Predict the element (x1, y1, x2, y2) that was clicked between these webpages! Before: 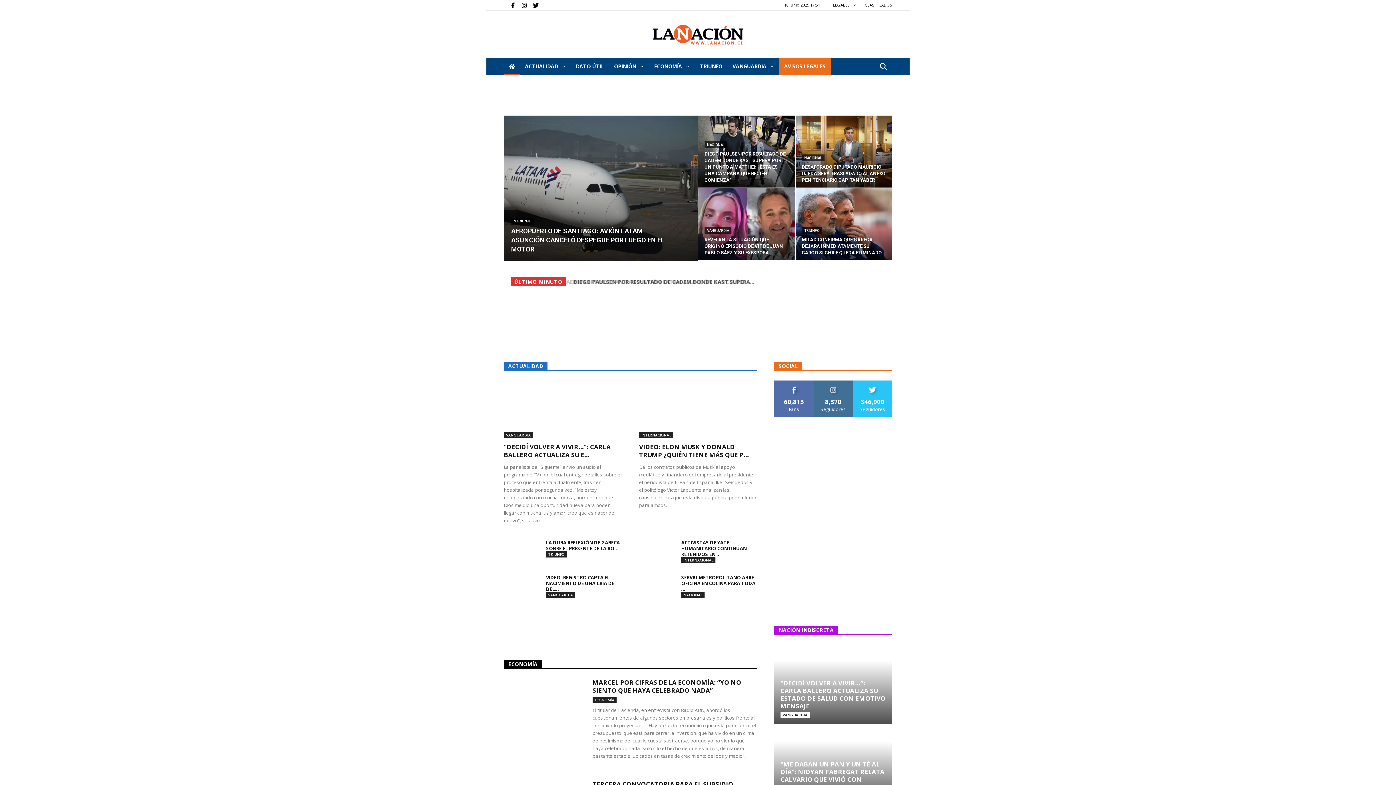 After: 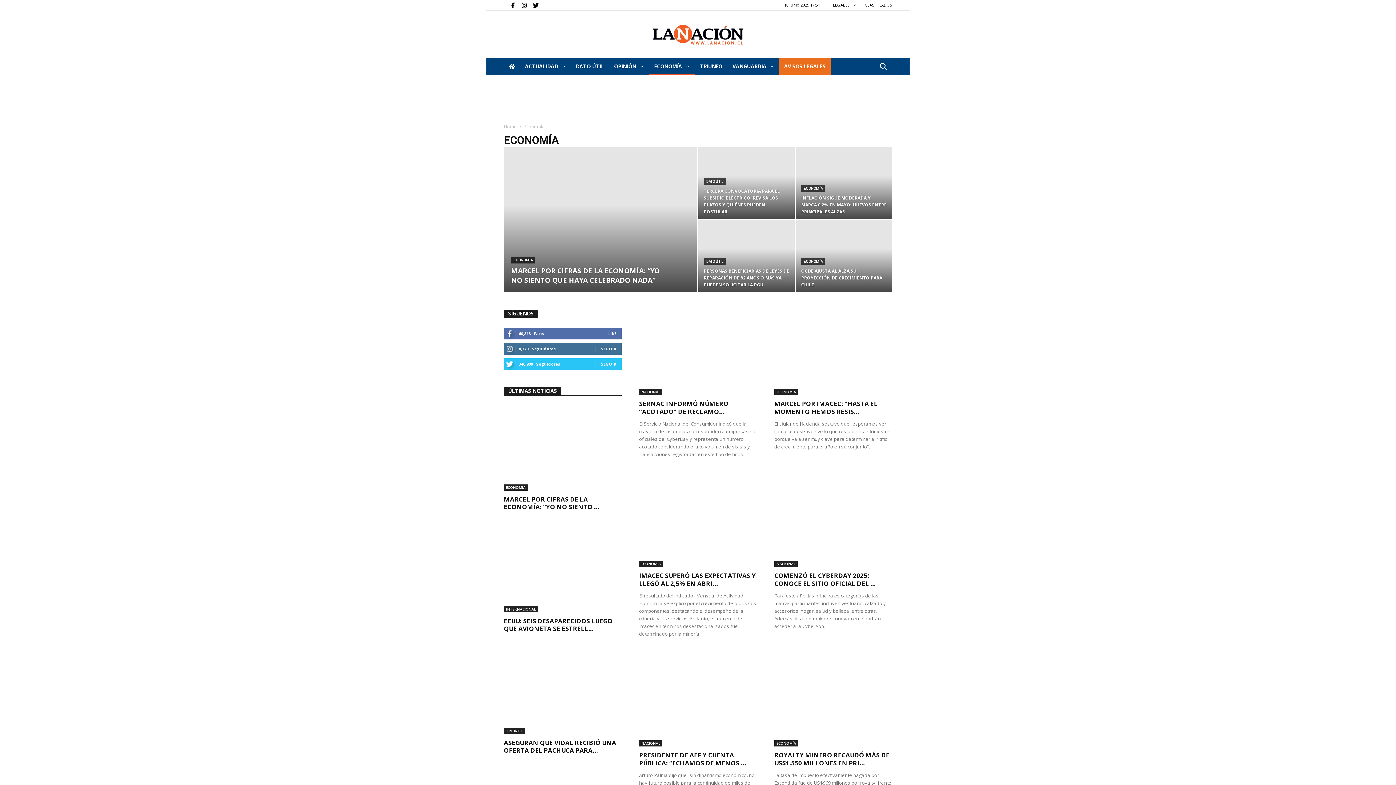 Action: label: ECONOMÍA bbox: (592, 697, 616, 703)